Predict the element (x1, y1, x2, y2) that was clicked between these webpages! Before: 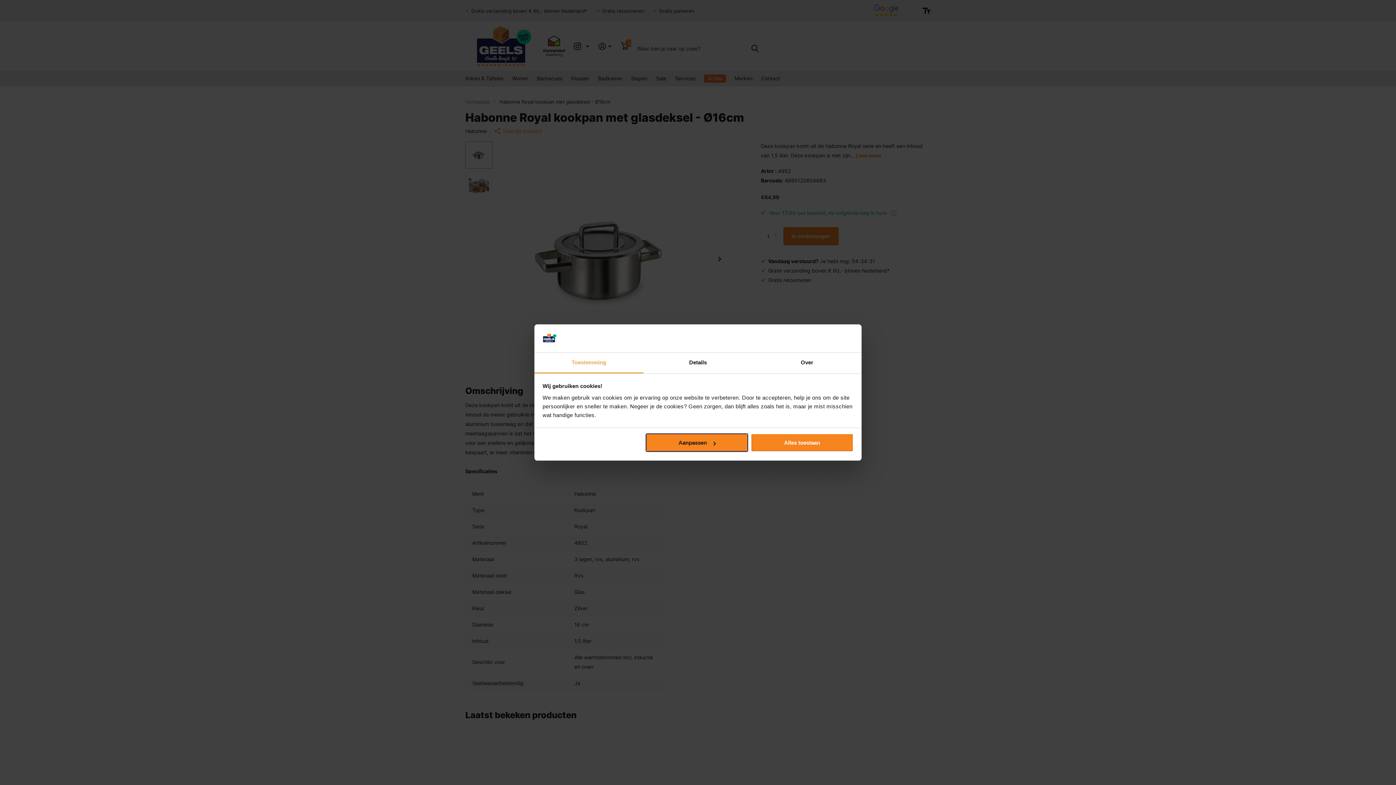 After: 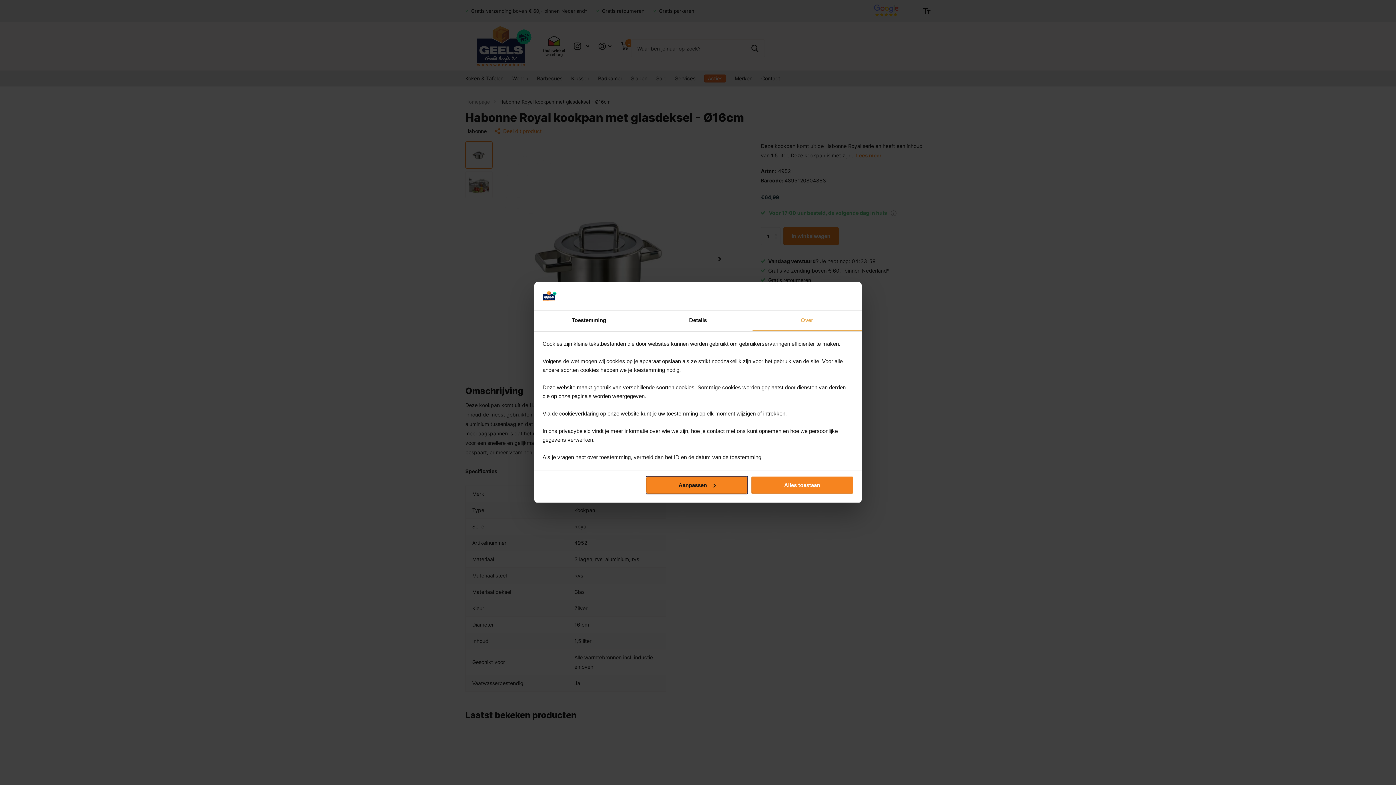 Action: label: Over bbox: (752, 352, 861, 373)